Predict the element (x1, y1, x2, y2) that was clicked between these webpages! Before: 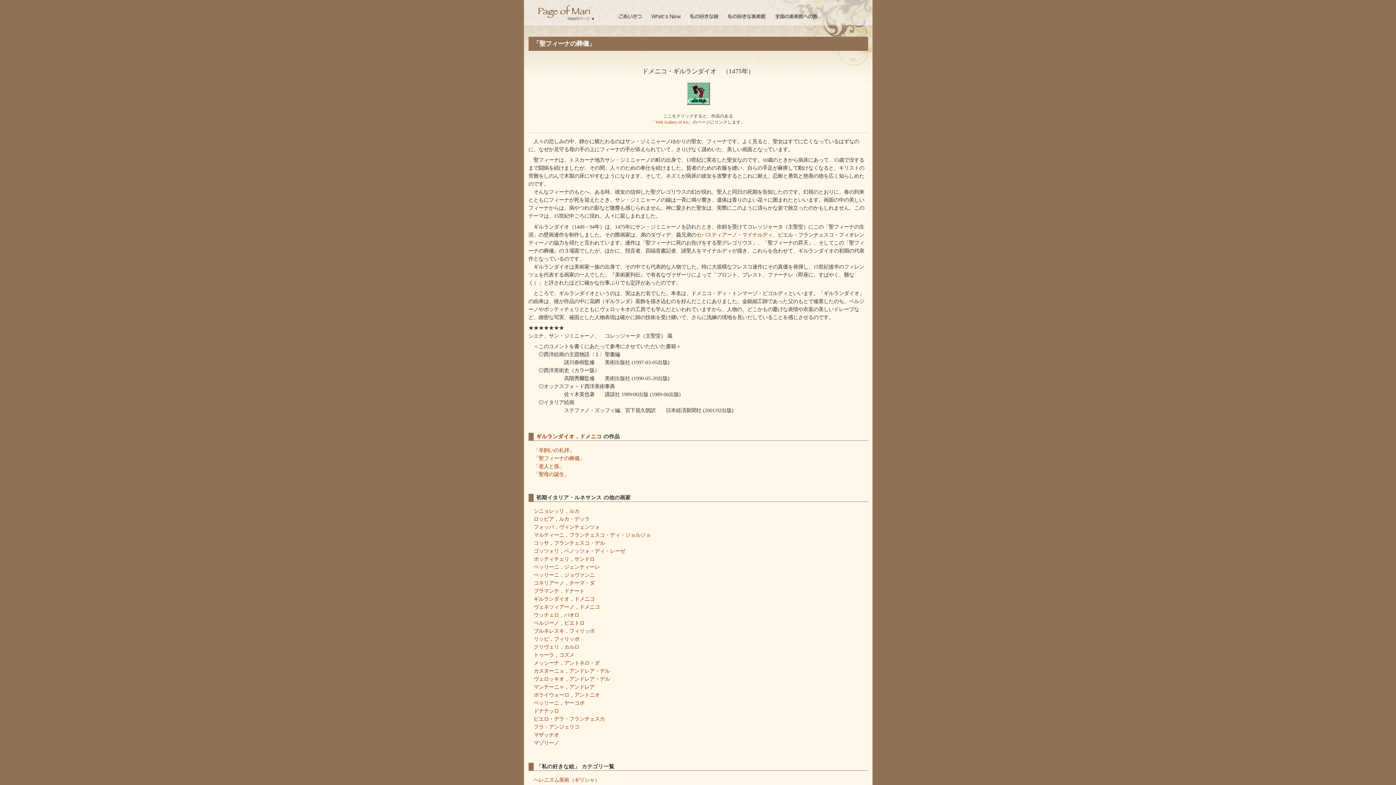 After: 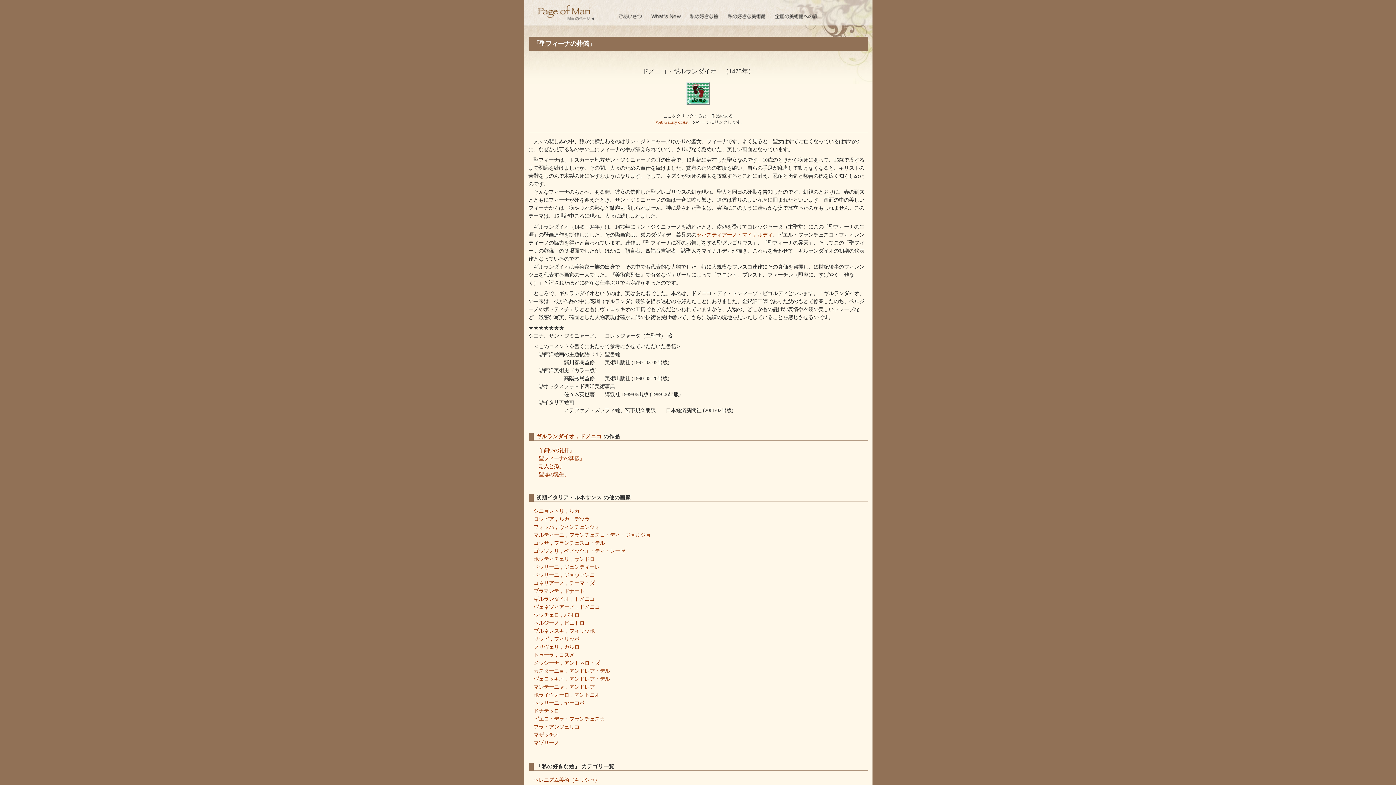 Action: bbox: (533, 455, 584, 461) label: 「聖フィーナの葬儀」